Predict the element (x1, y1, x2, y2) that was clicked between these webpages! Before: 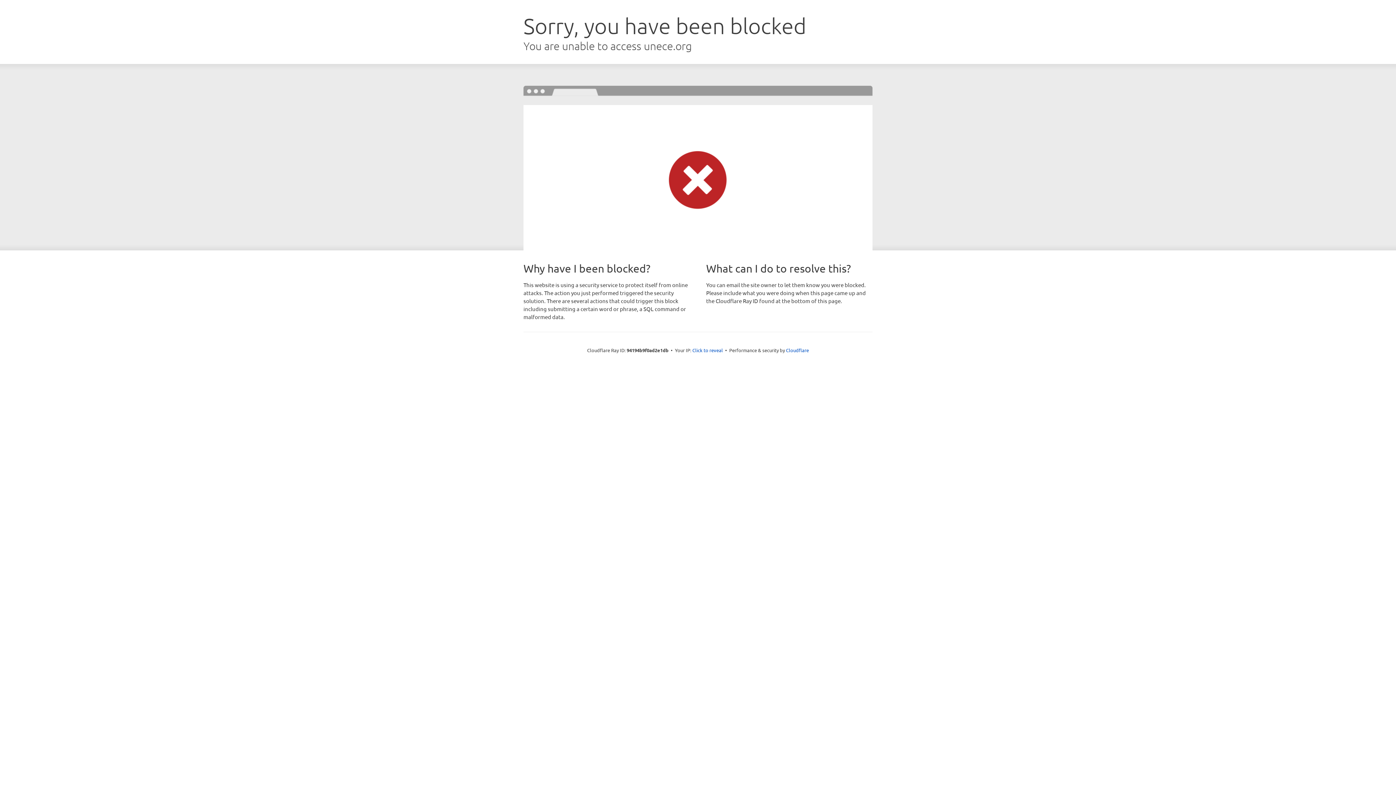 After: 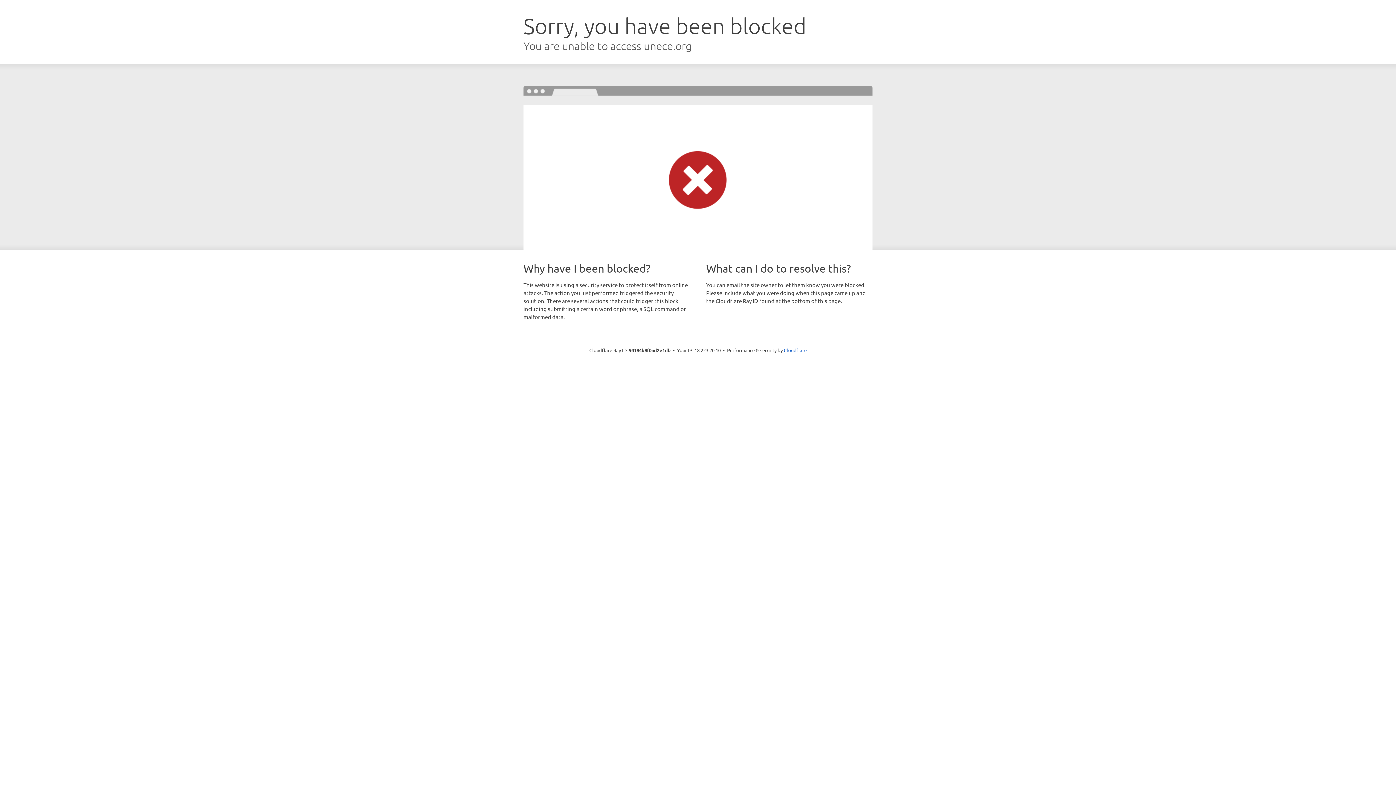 Action: bbox: (692, 346, 723, 353) label: Click to reveal